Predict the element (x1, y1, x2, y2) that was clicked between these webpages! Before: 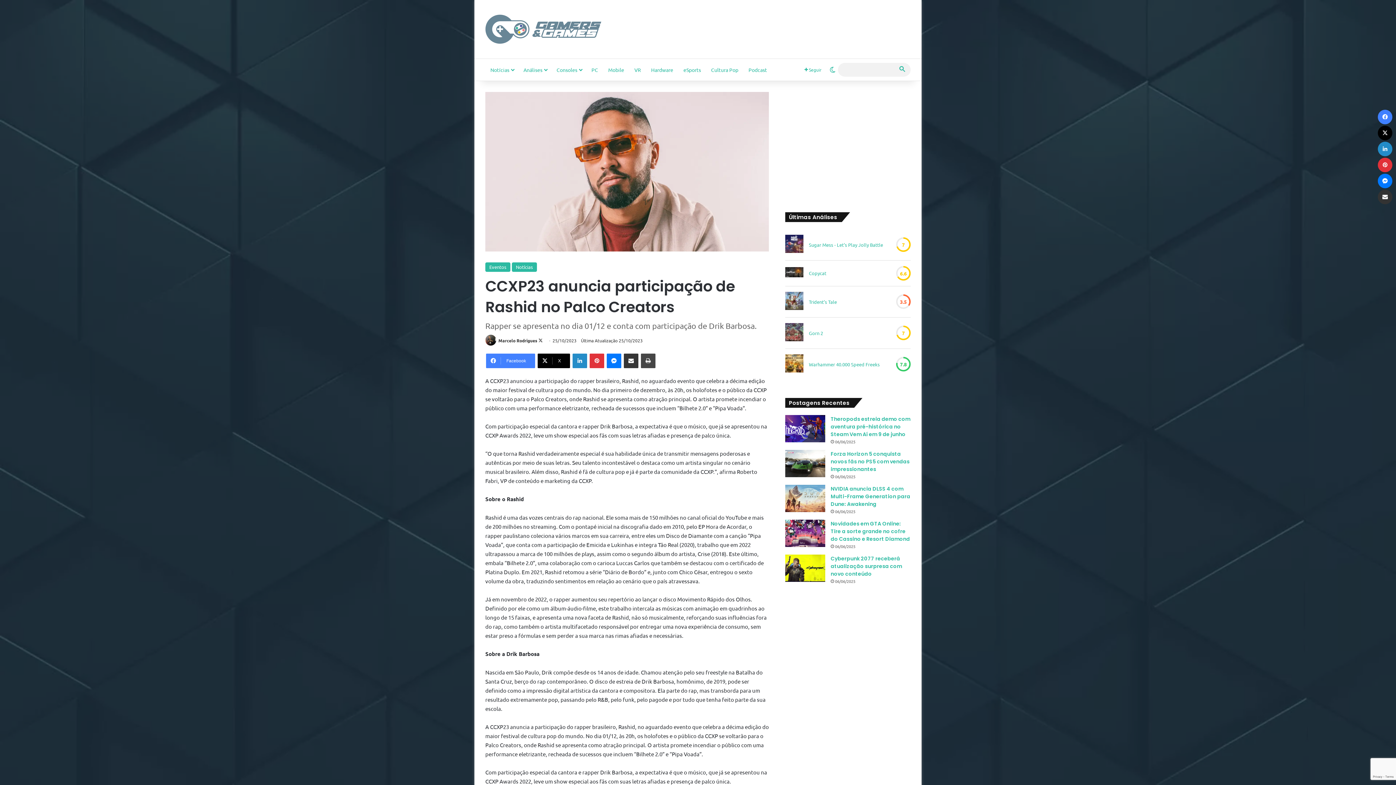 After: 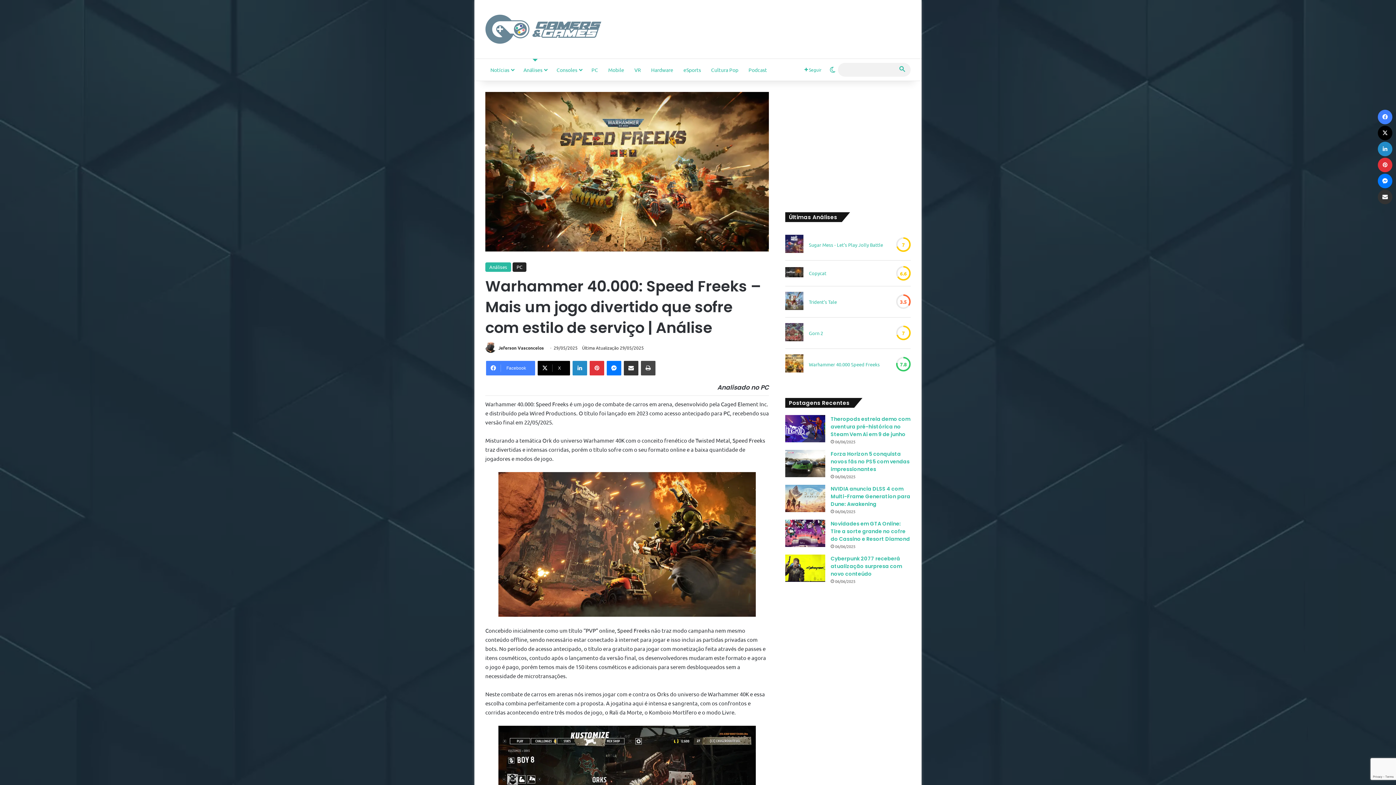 Action: label: Warhammer 40.000 Speed Freeks bbox: (809, 360, 880, 368)